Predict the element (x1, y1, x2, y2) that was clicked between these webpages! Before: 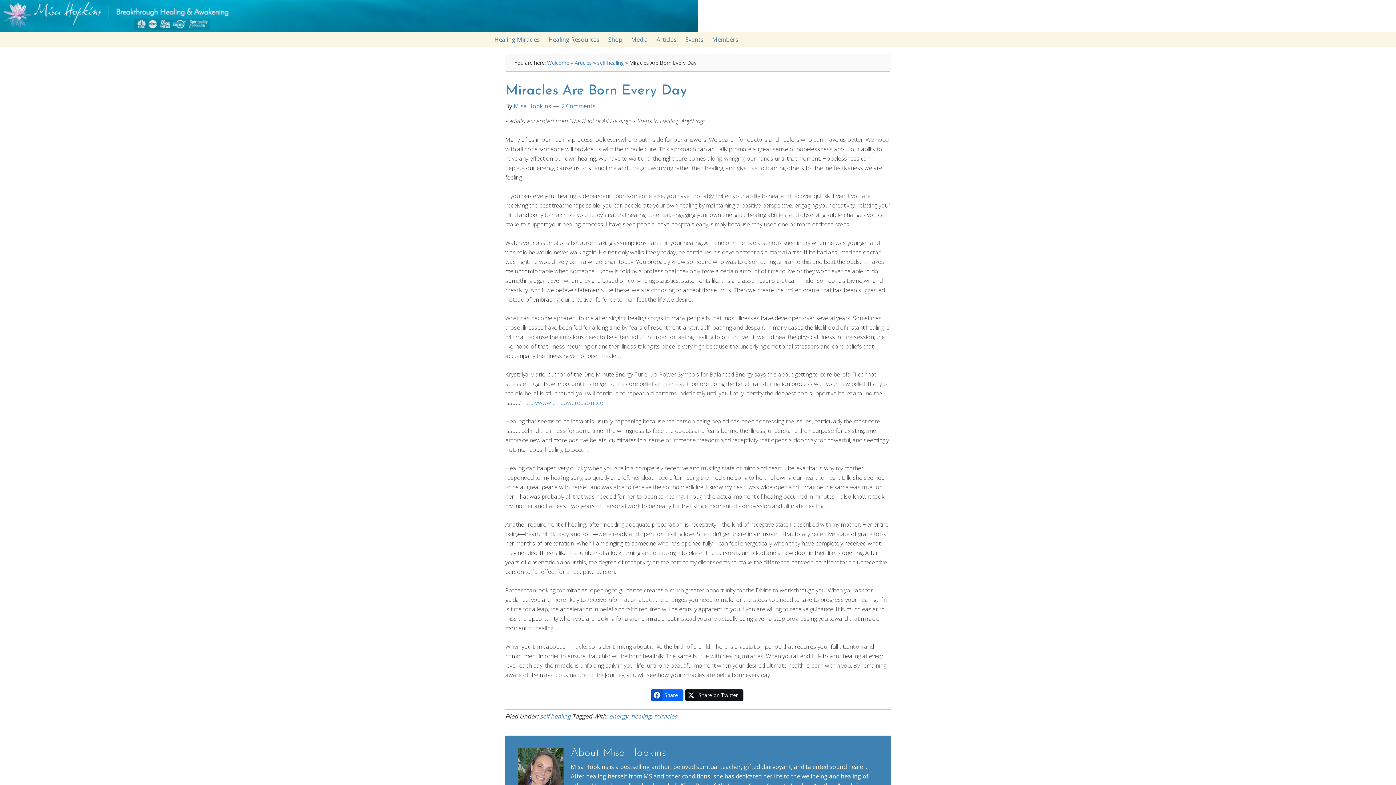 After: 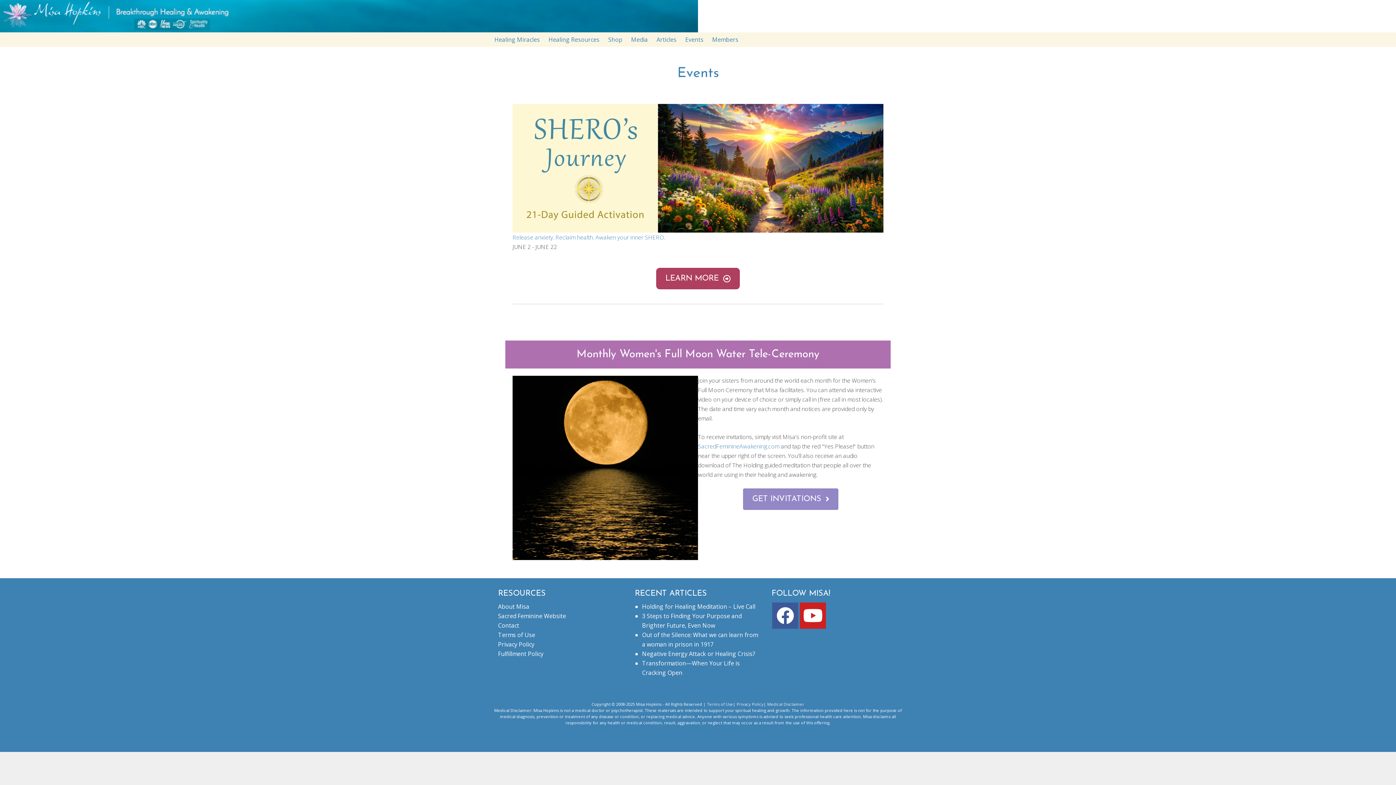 Action: label: Events bbox: (681, 32, 707, 46)